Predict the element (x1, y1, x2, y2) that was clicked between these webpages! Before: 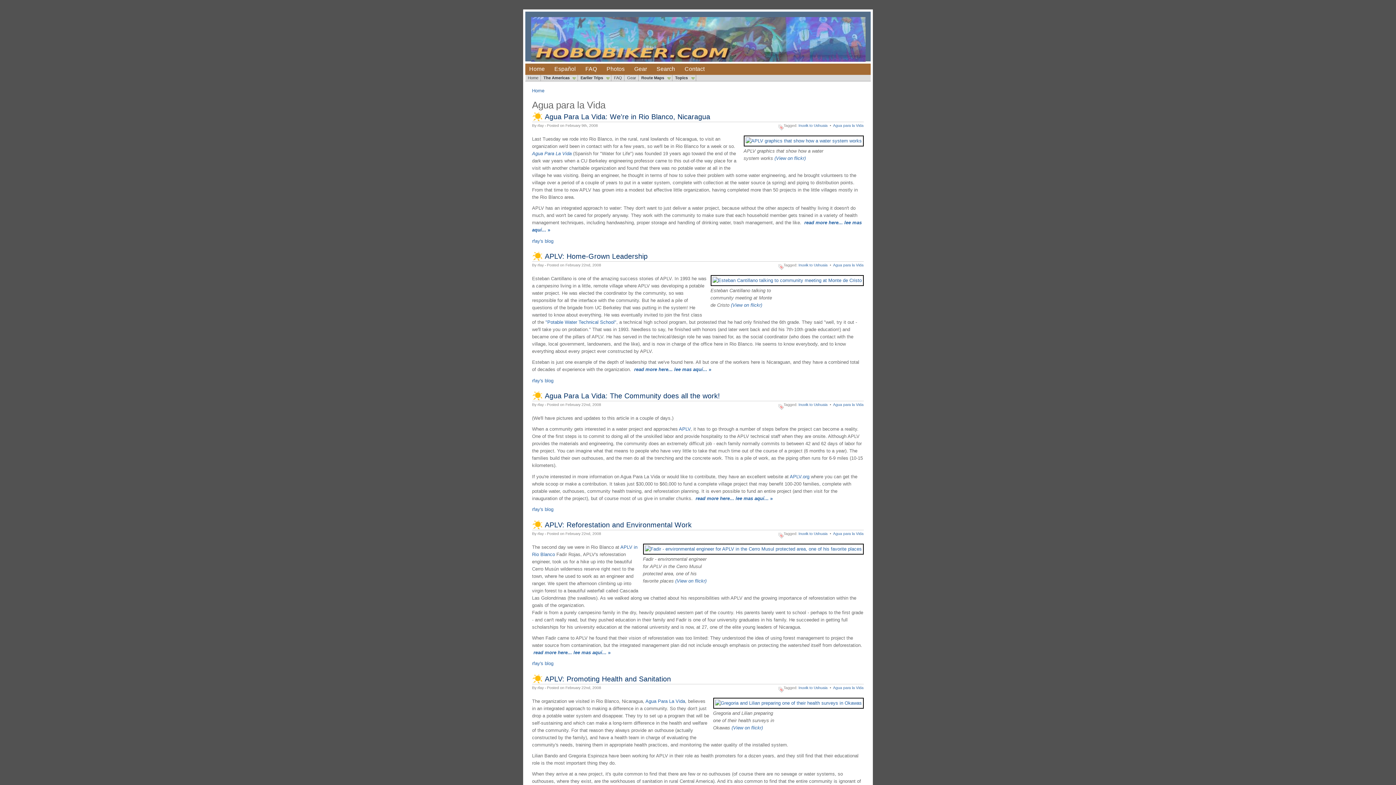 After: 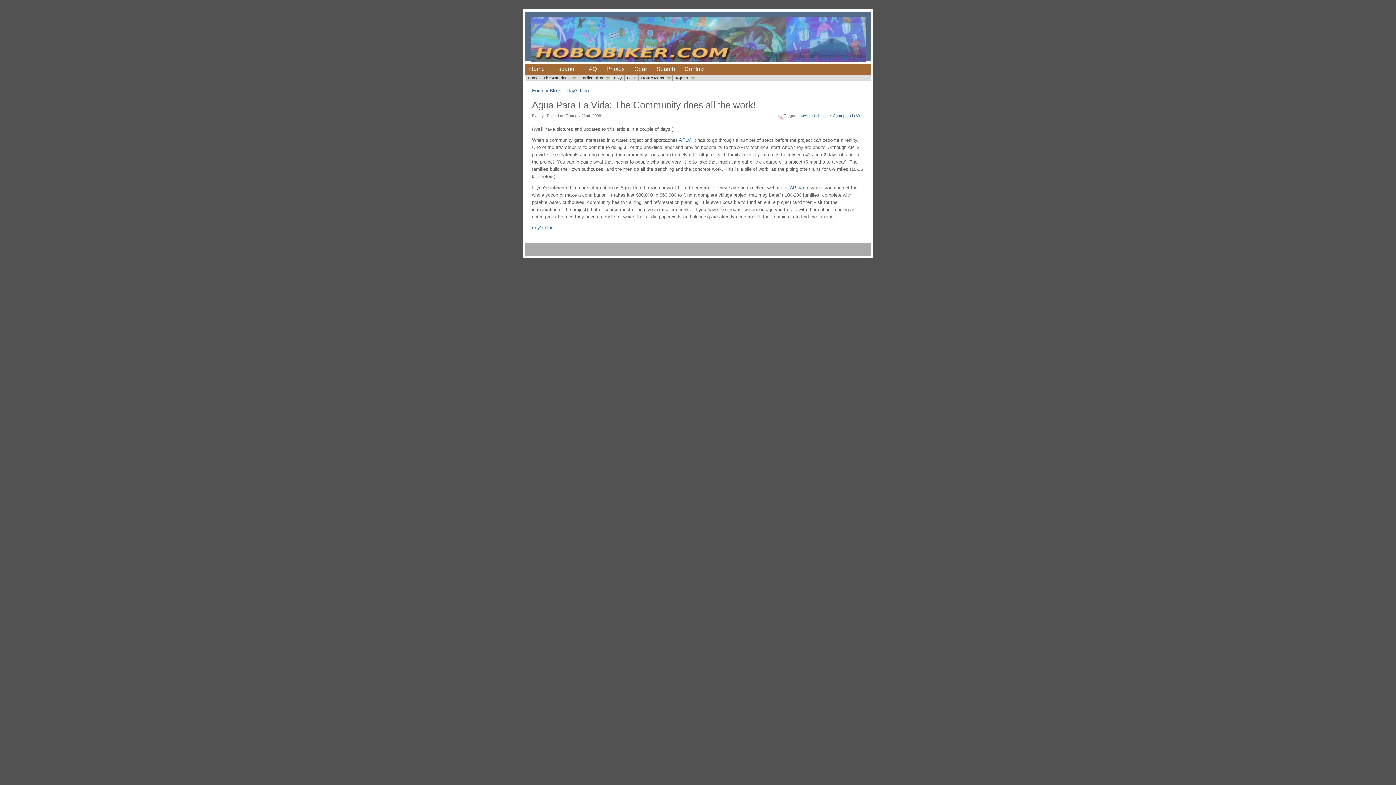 Action: label:  read more here... lee mas aquí... » bbox: (694, 495, 772, 501)